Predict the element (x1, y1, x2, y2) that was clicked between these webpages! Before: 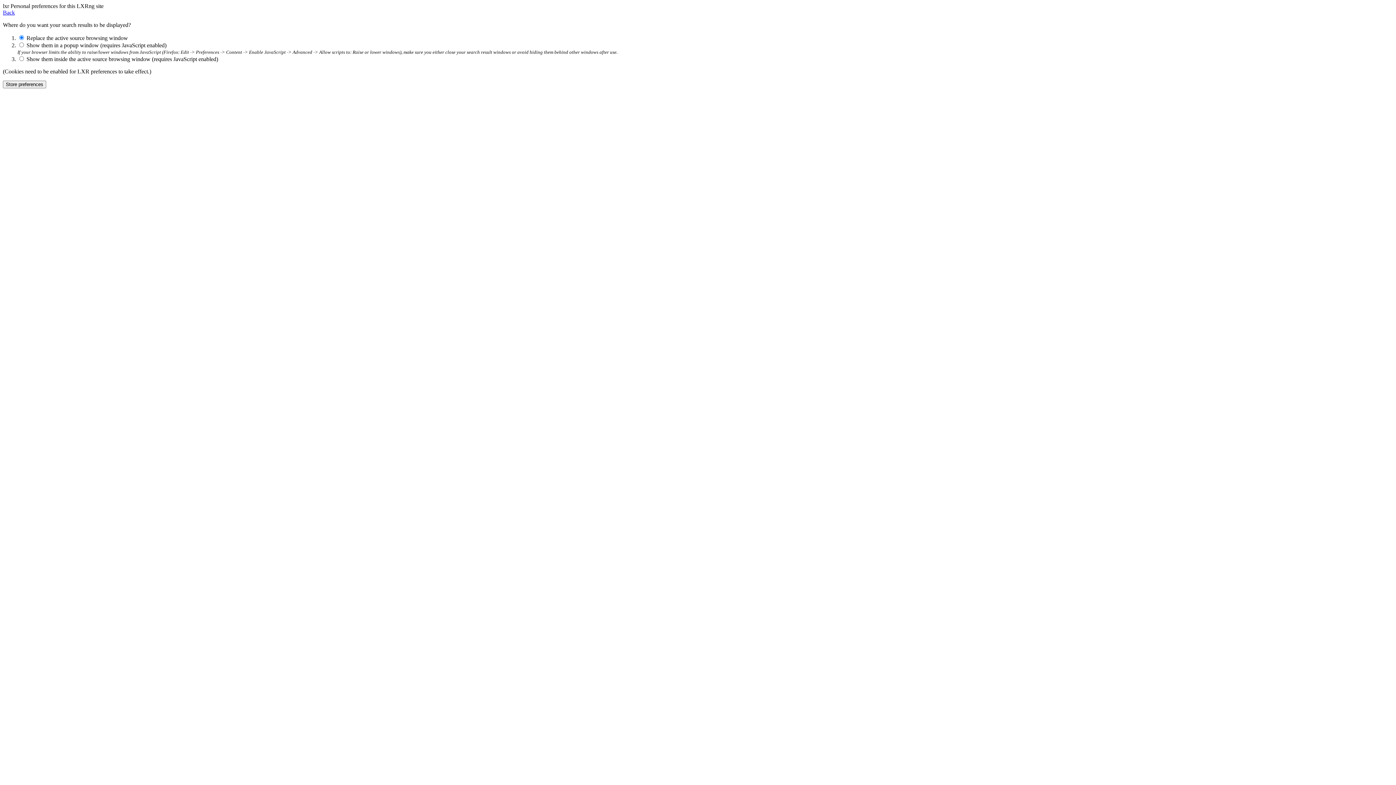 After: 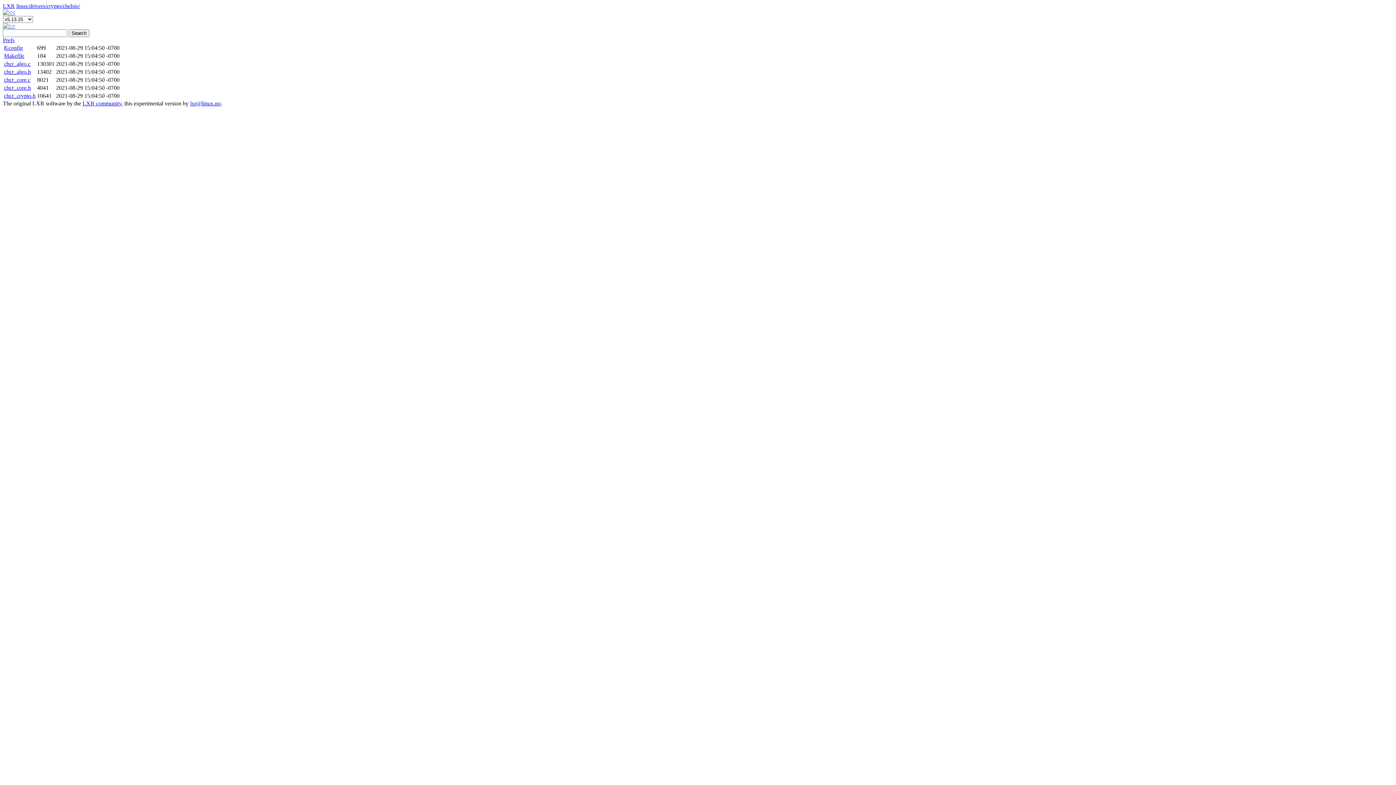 Action: label: Back bbox: (2, 9, 14, 15)